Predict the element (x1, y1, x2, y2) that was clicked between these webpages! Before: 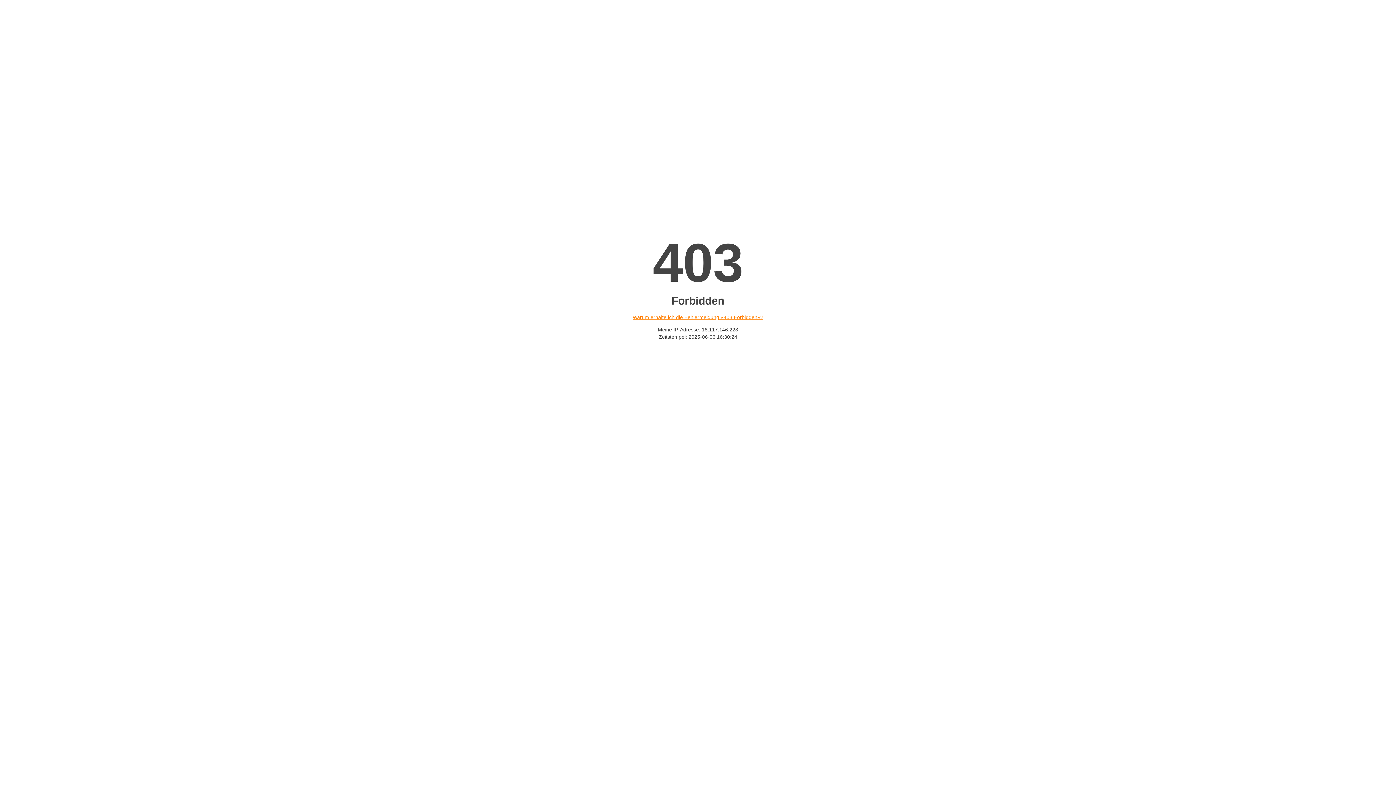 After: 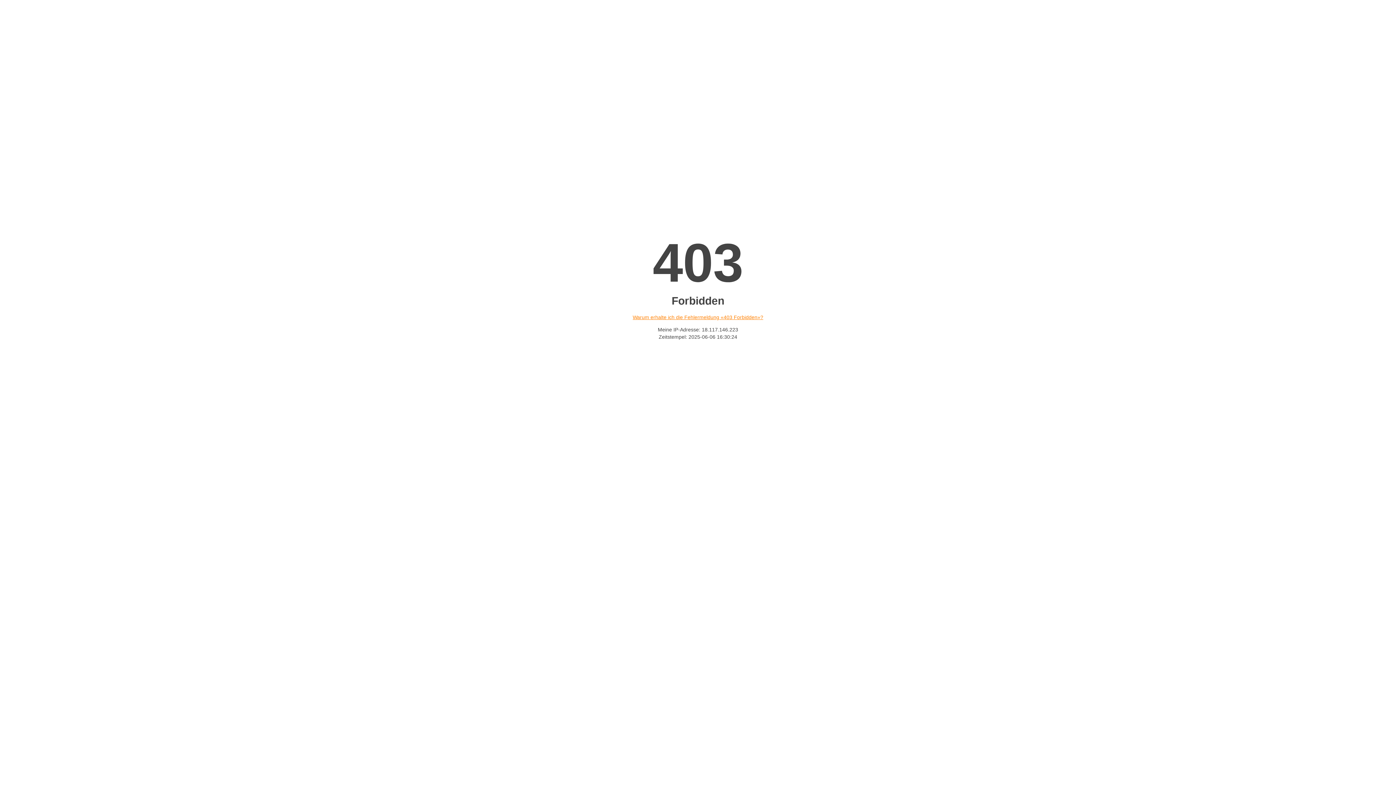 Action: label: Warum erhalte ich die Fehlermeldung «403 Forbidden»? bbox: (632, 314, 763, 320)